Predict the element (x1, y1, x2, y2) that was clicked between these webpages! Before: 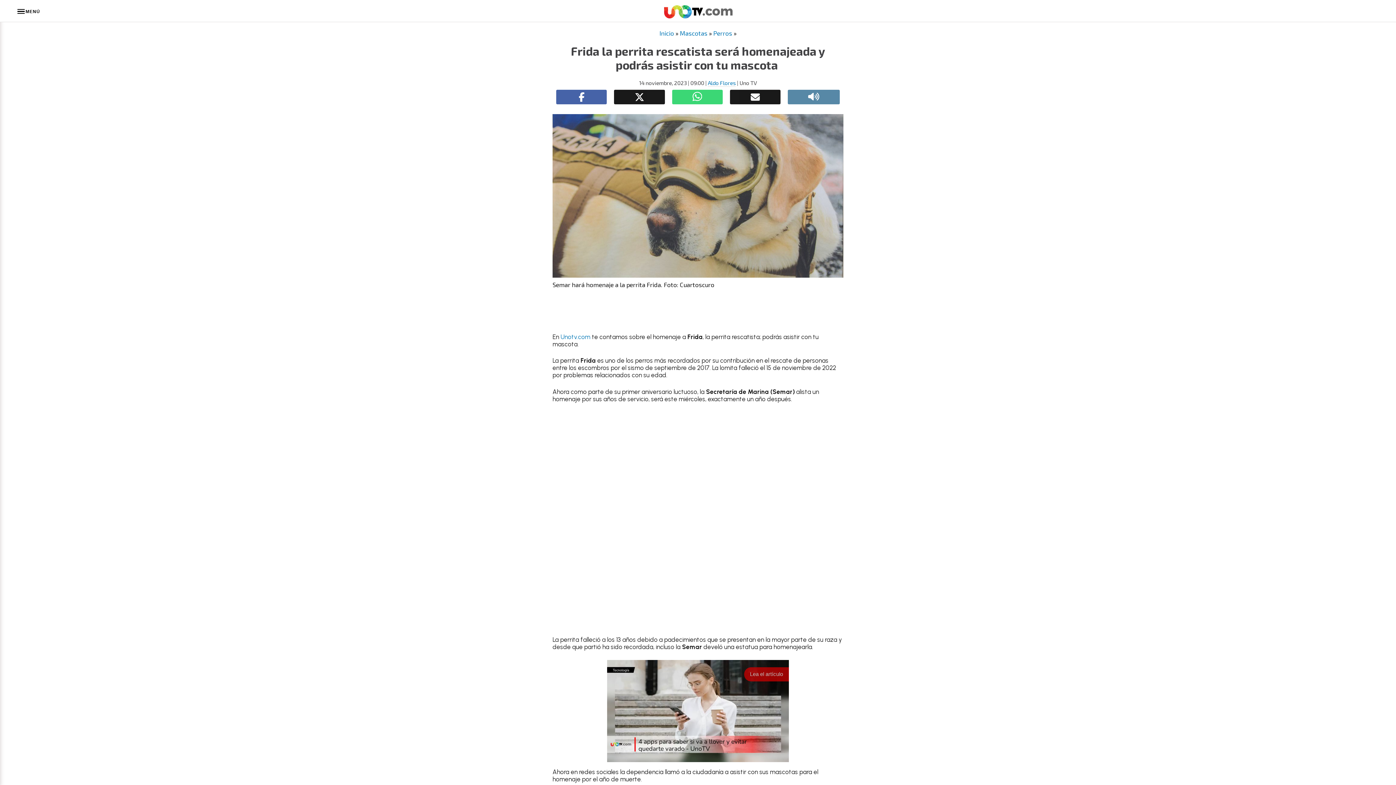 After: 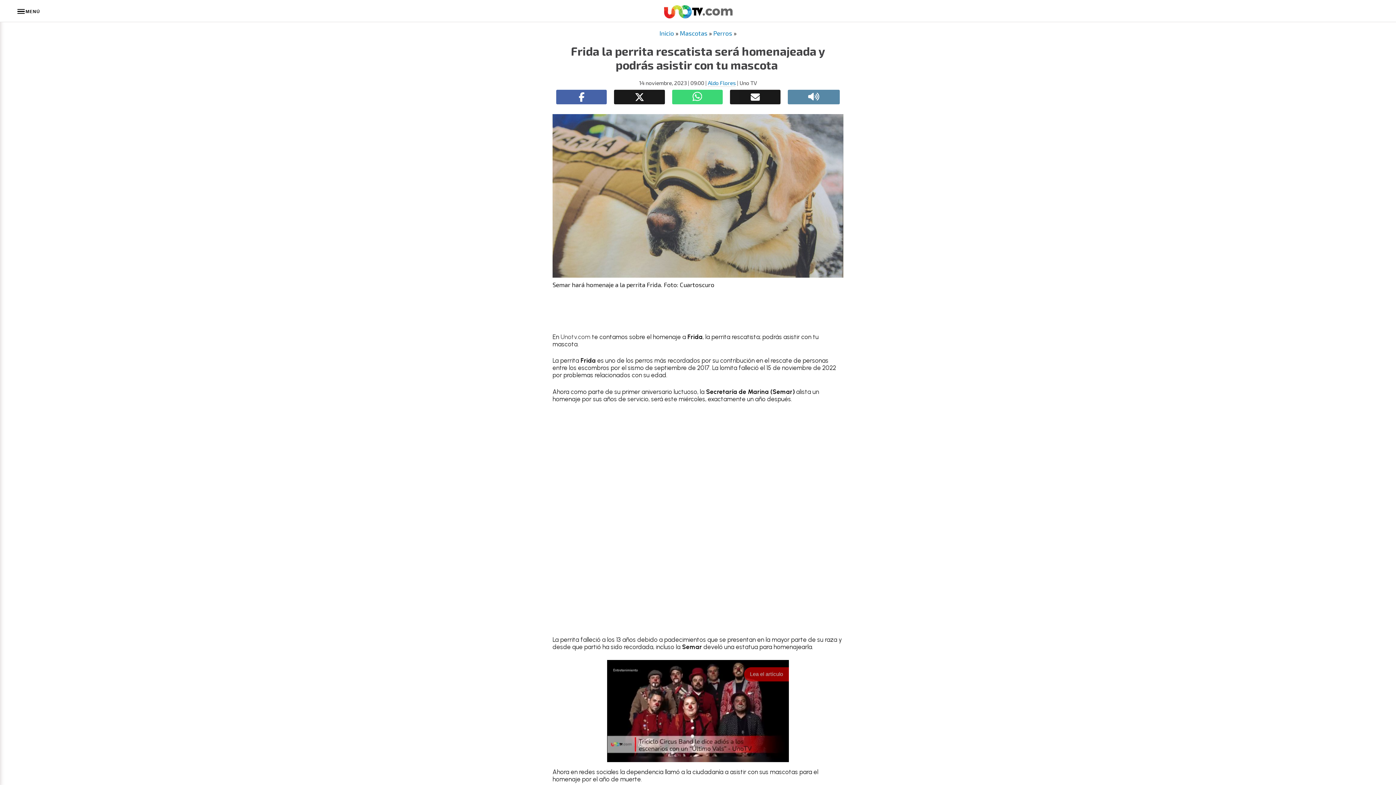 Action: bbox: (560, 333, 592, 340) label: Unotv.com 